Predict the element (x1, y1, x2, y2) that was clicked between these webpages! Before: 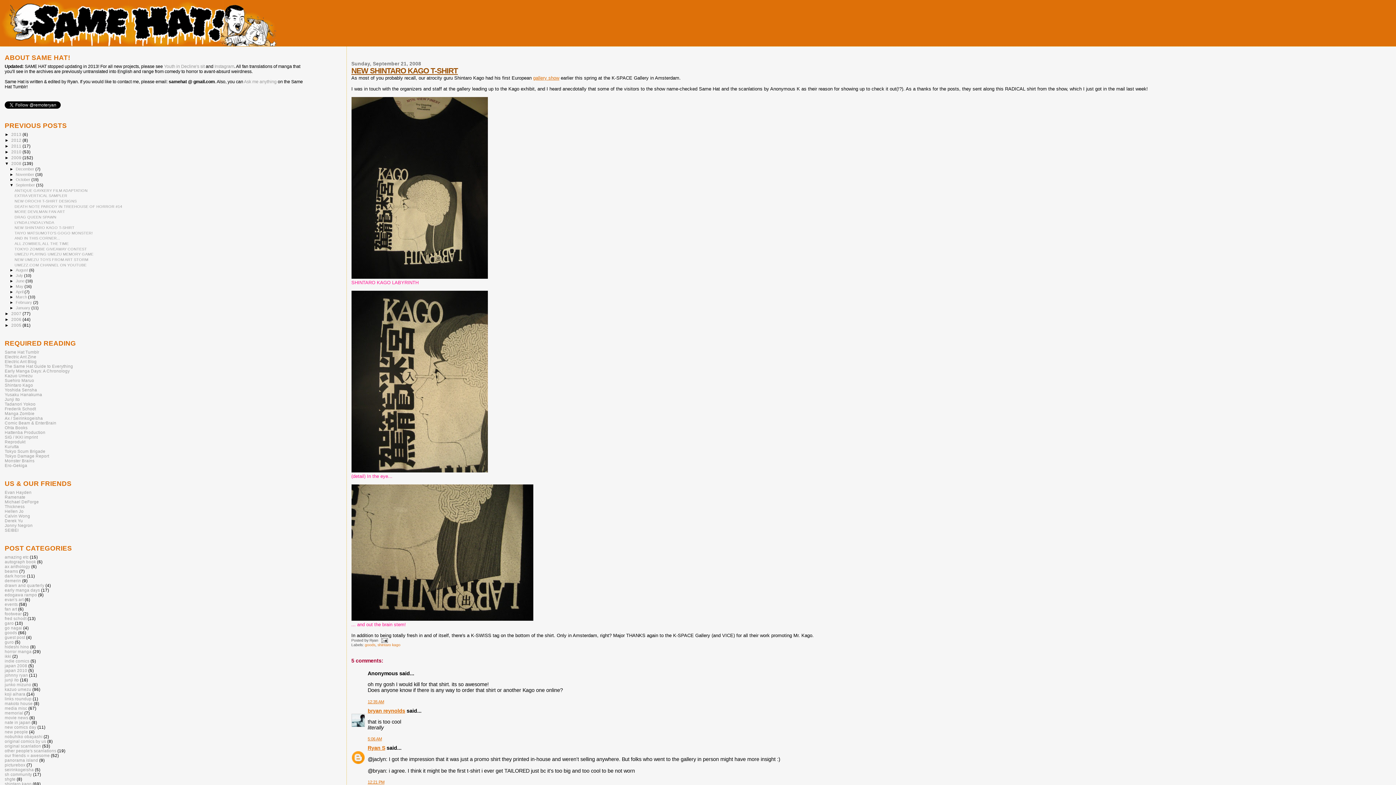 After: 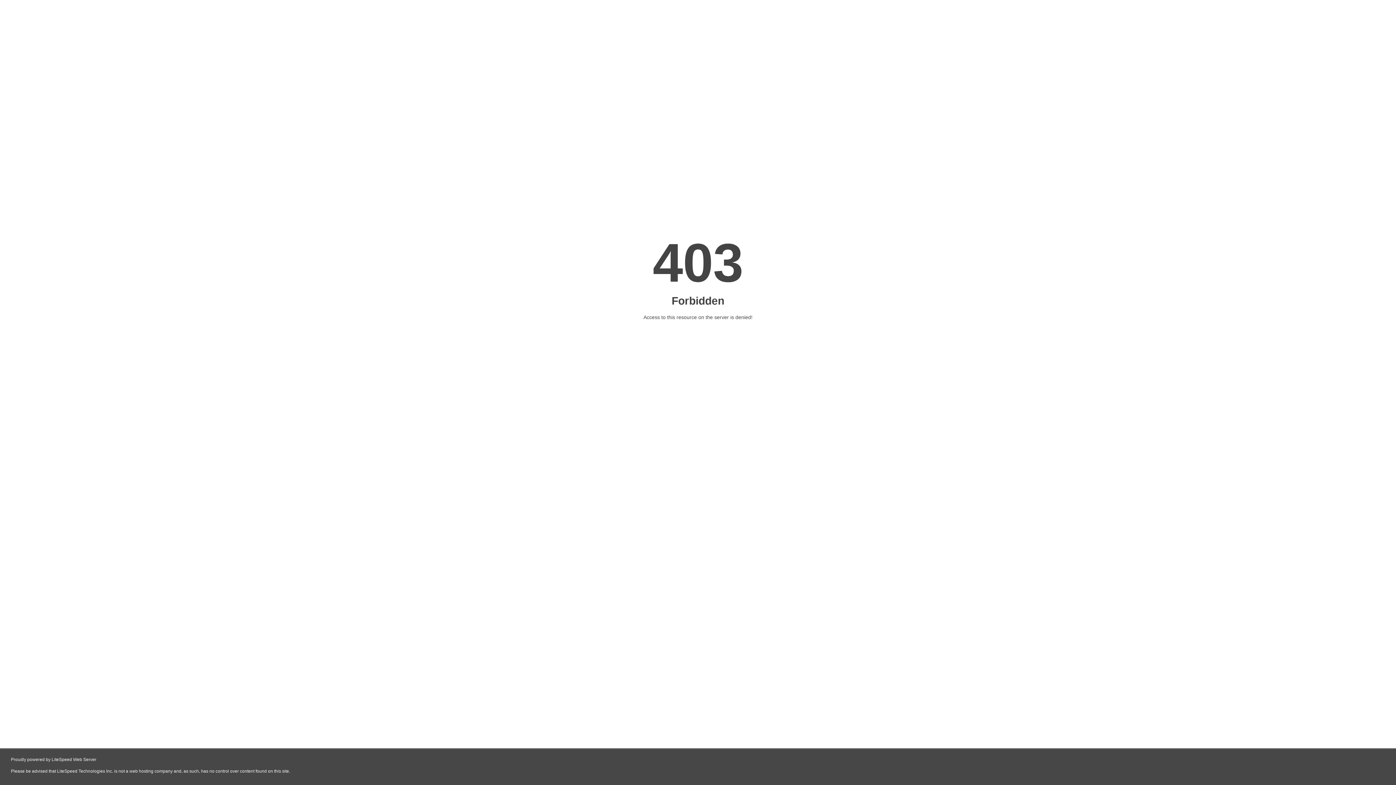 Action: label: Kazuo Umezu bbox: (4, 373, 32, 378)